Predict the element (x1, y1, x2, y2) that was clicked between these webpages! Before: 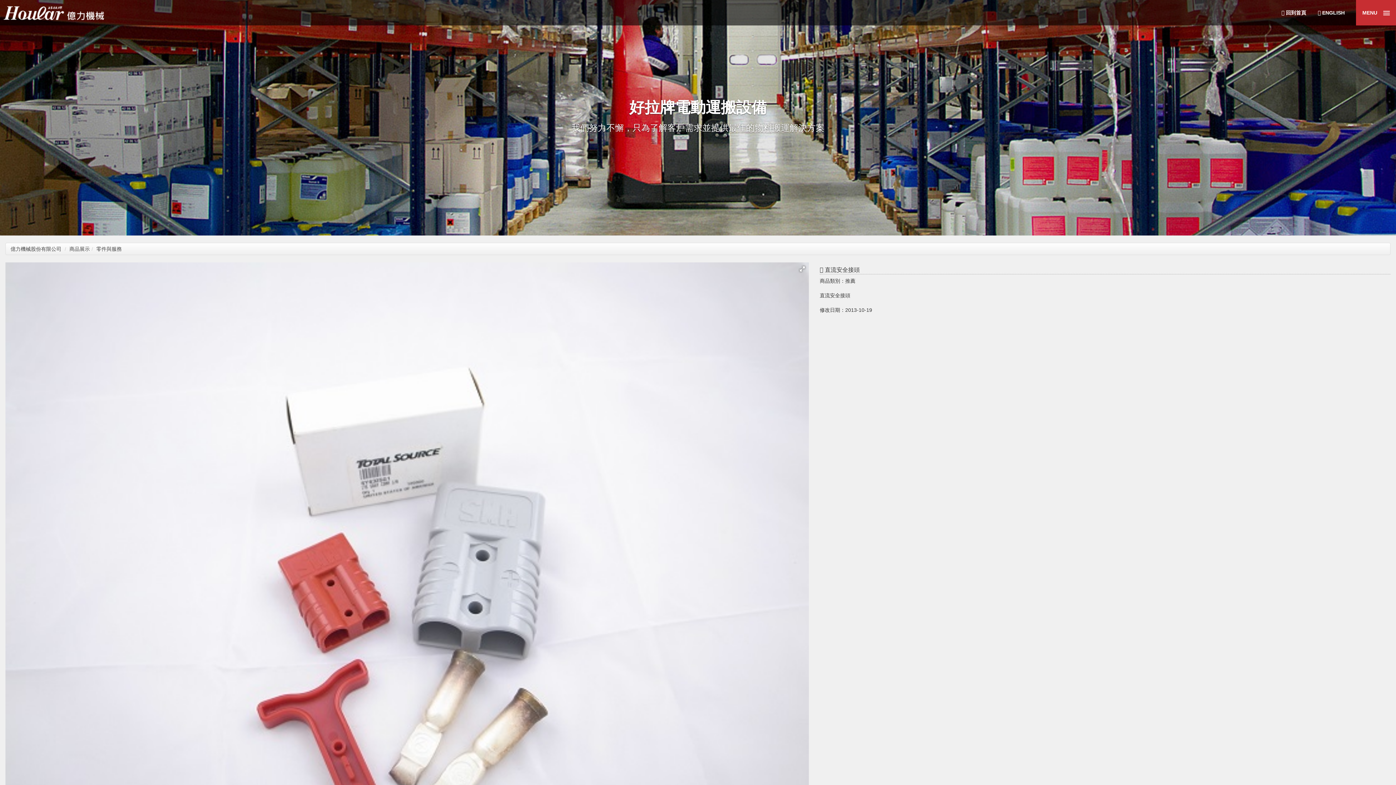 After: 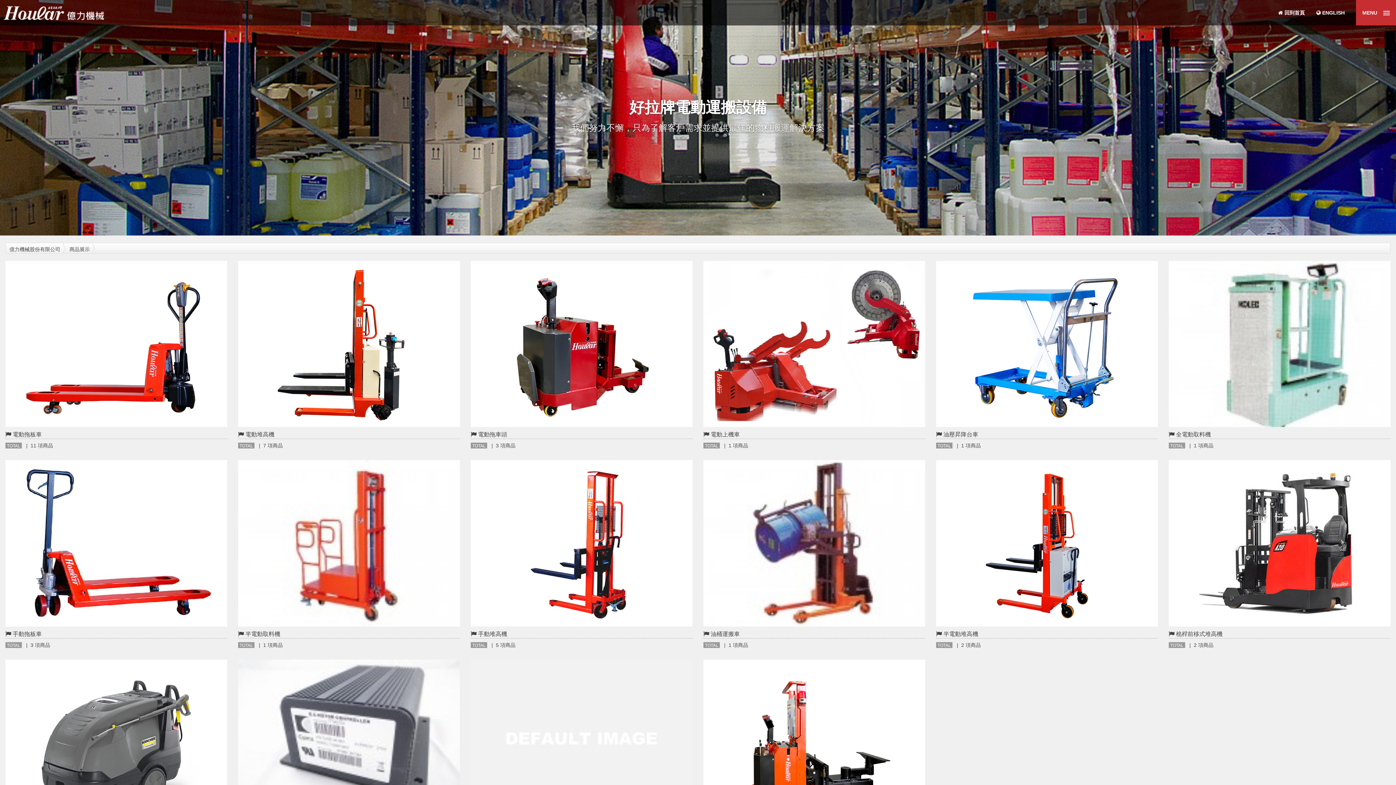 Action: label: 商品展示 bbox: (69, 246, 89, 252)